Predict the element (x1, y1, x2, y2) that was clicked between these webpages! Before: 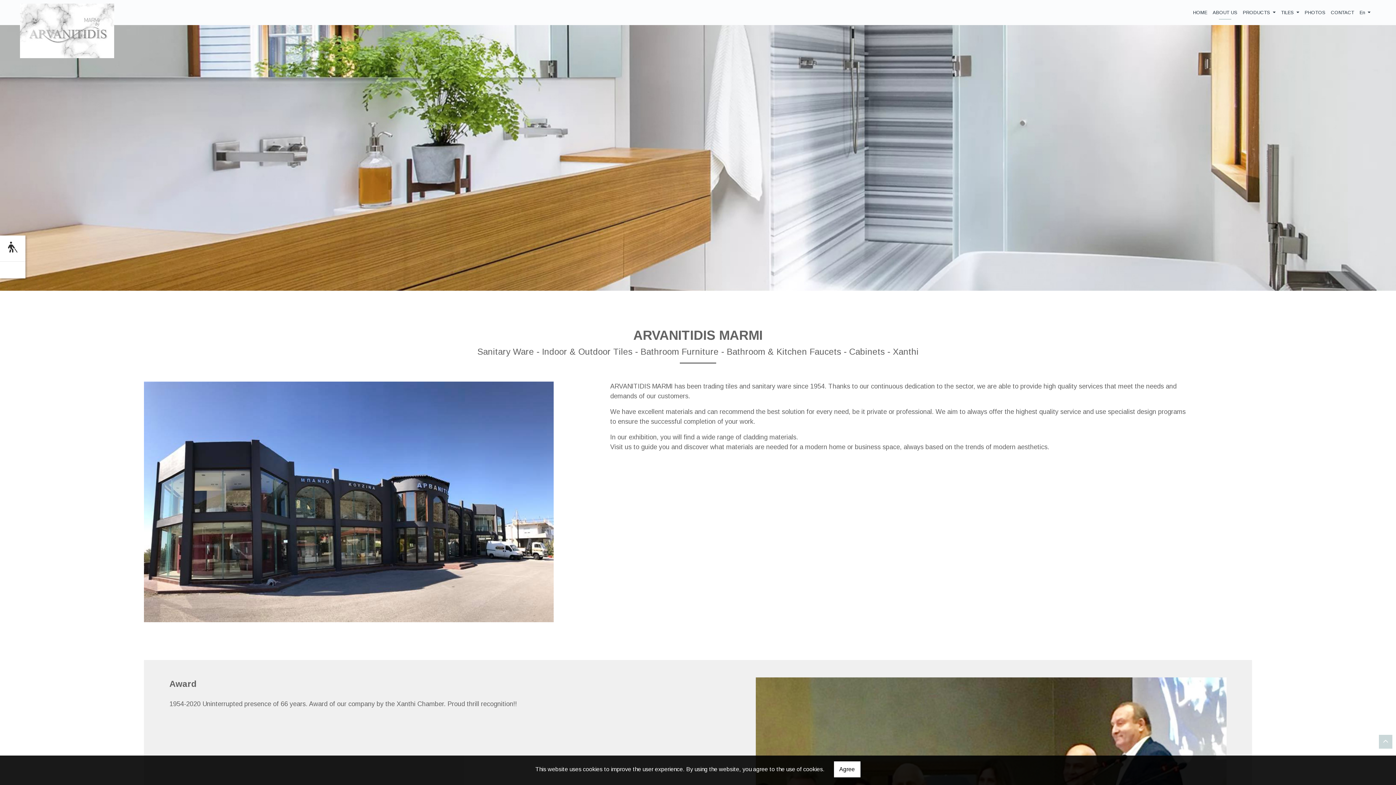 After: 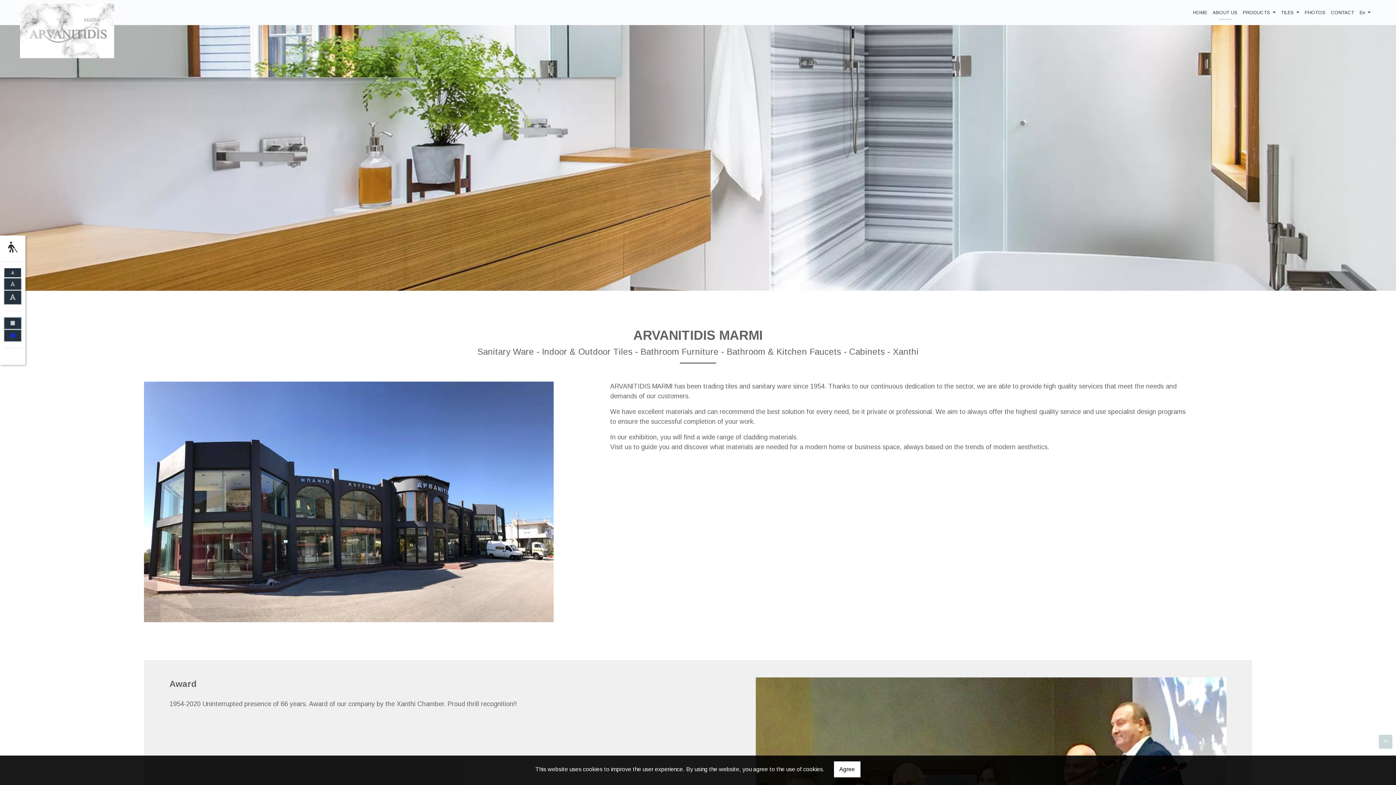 Action: bbox: (7, 267, 18, 278)